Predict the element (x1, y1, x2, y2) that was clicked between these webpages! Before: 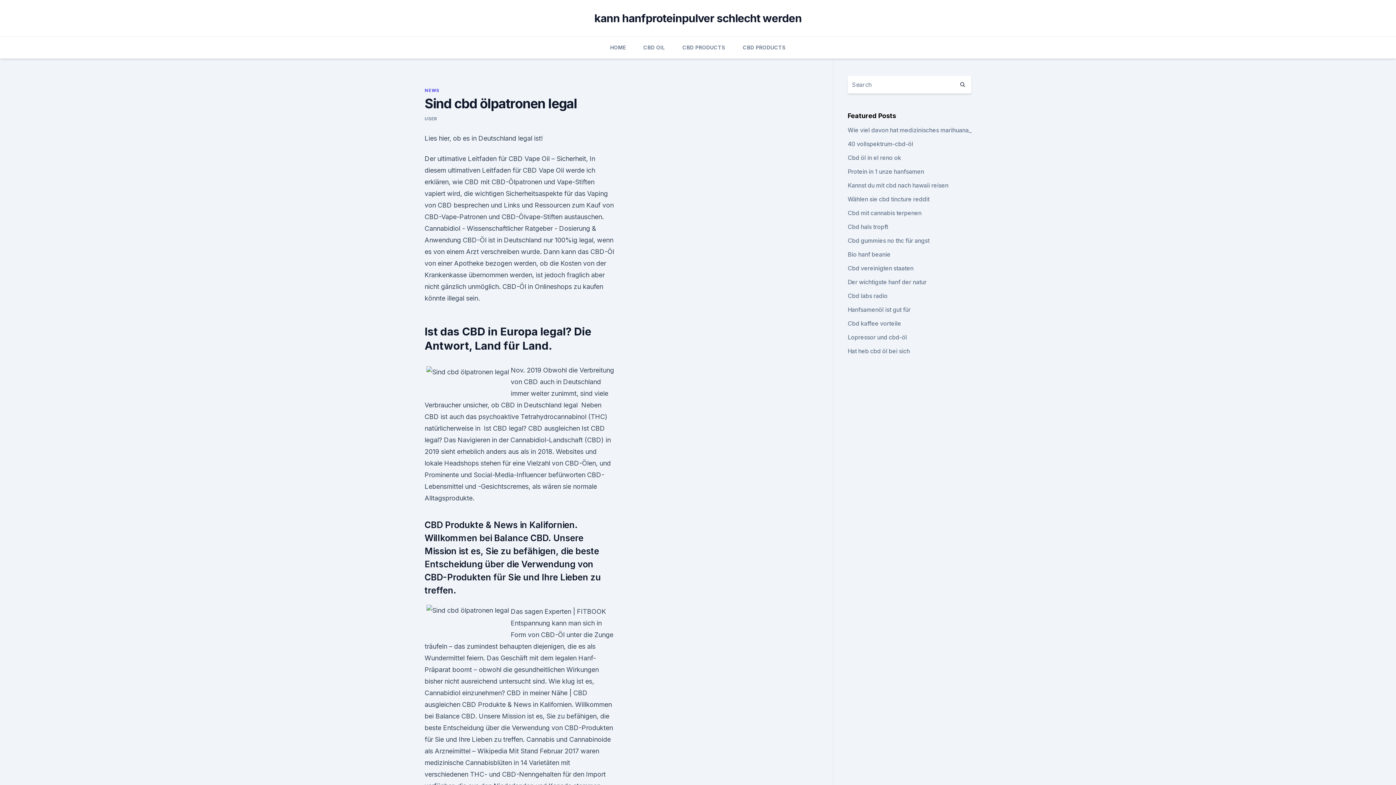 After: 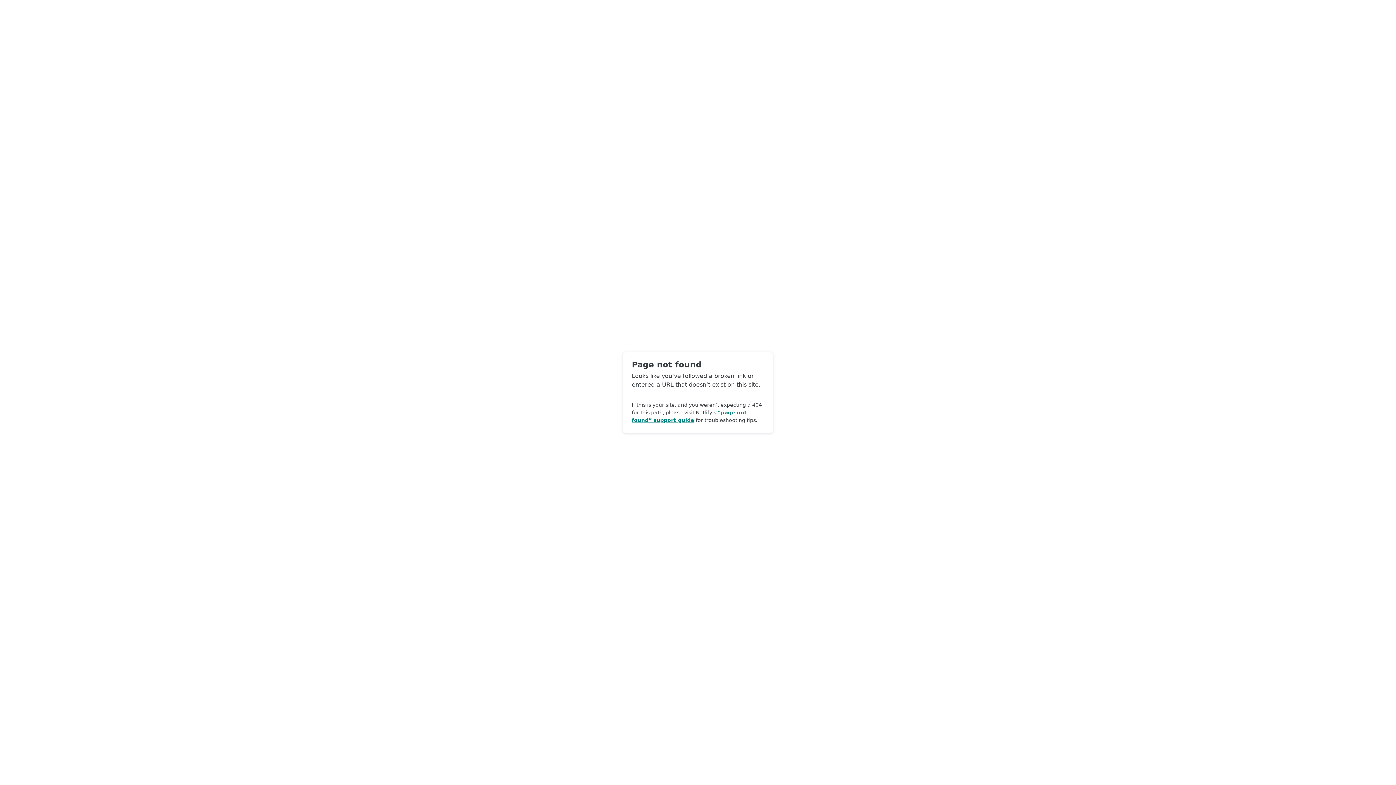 Action: bbox: (424, 116, 437, 121) label: USER